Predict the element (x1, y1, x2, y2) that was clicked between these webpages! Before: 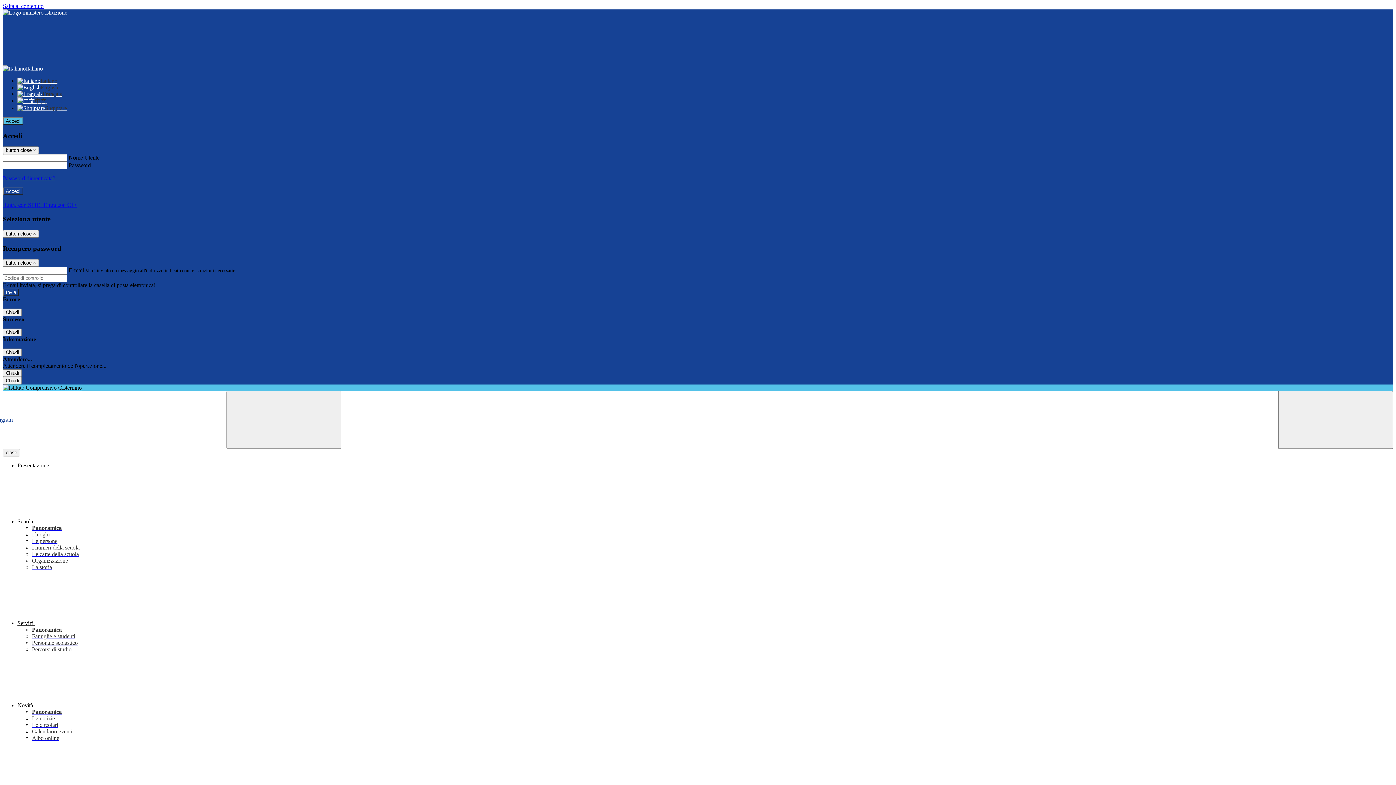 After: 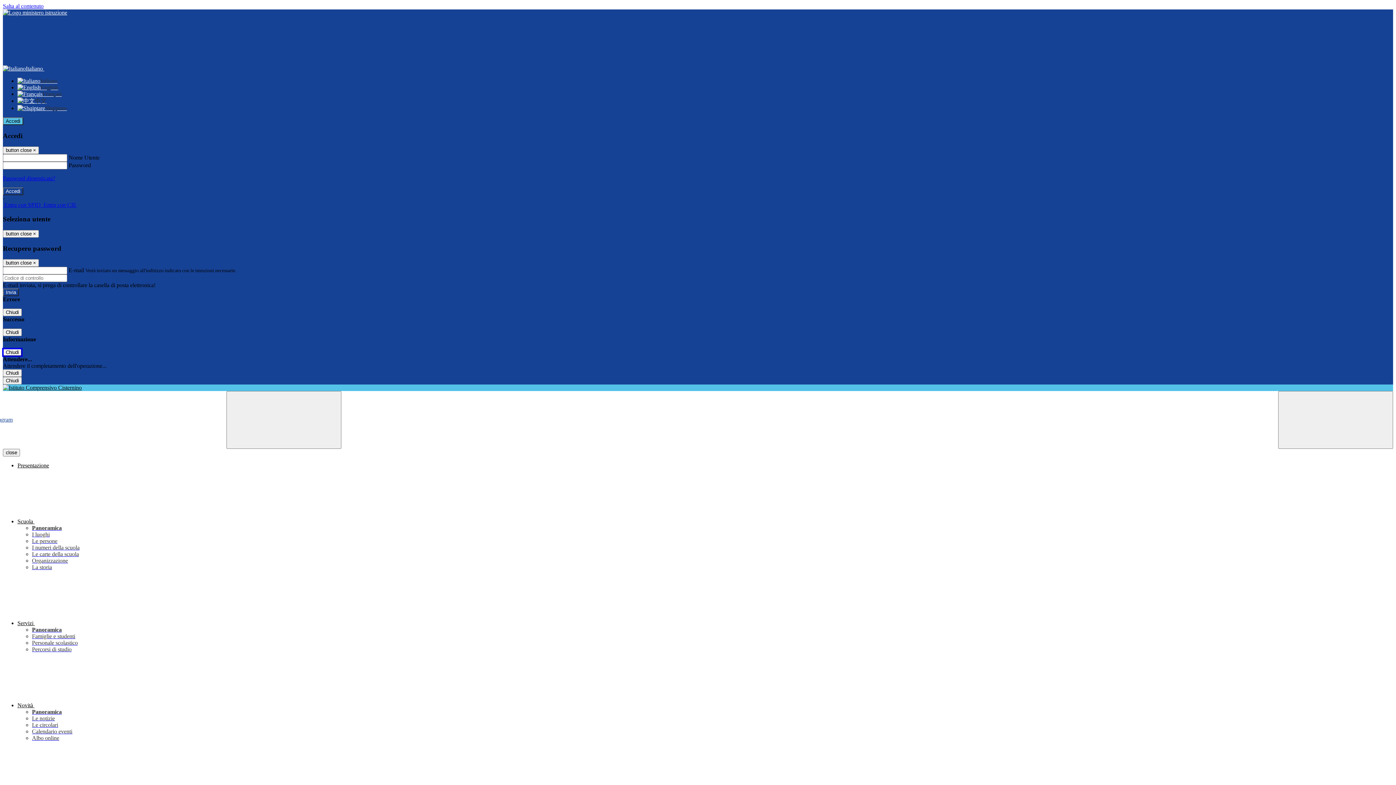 Action: label: Chiudi bbox: (2, 348, 21, 356)